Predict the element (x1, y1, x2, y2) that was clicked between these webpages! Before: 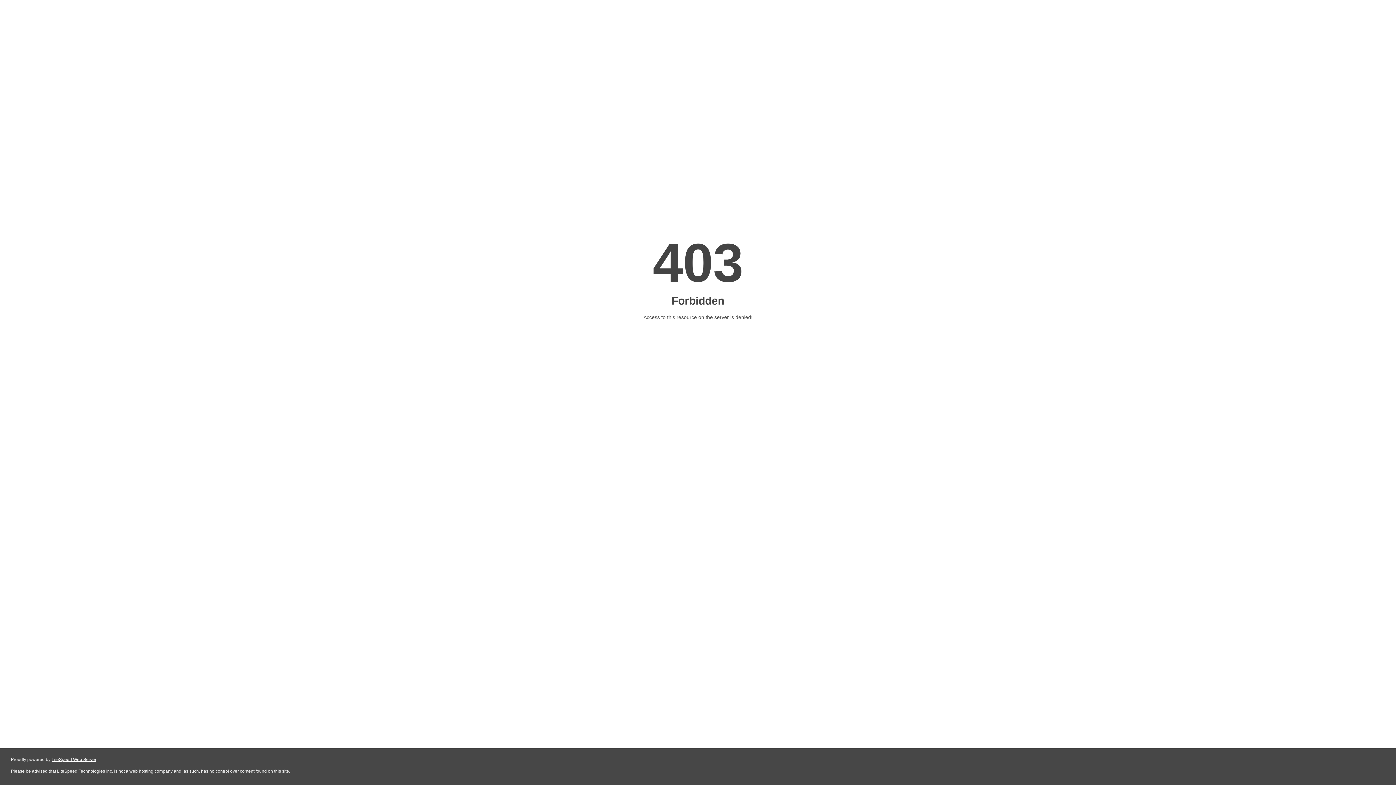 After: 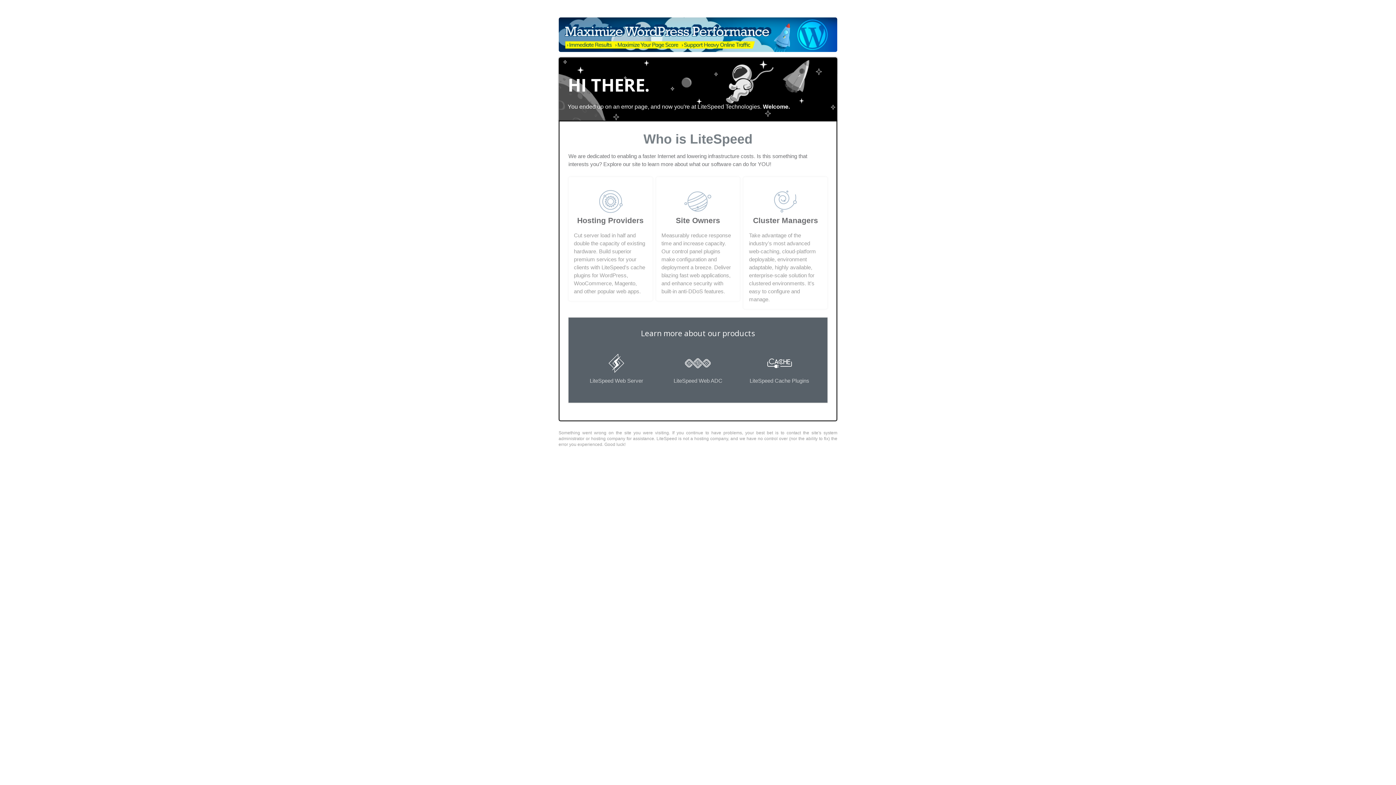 Action: bbox: (51, 757, 96, 762) label: LiteSpeed Web Server